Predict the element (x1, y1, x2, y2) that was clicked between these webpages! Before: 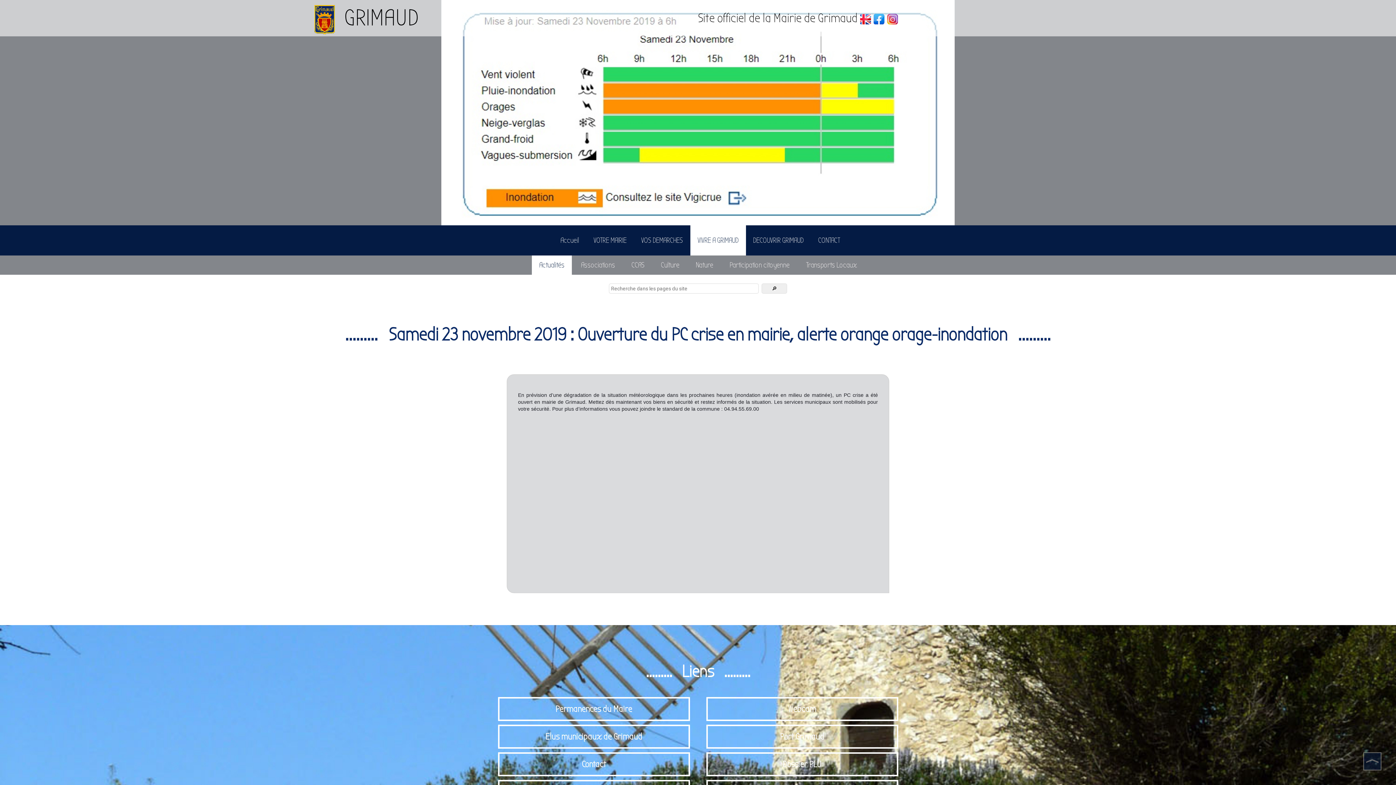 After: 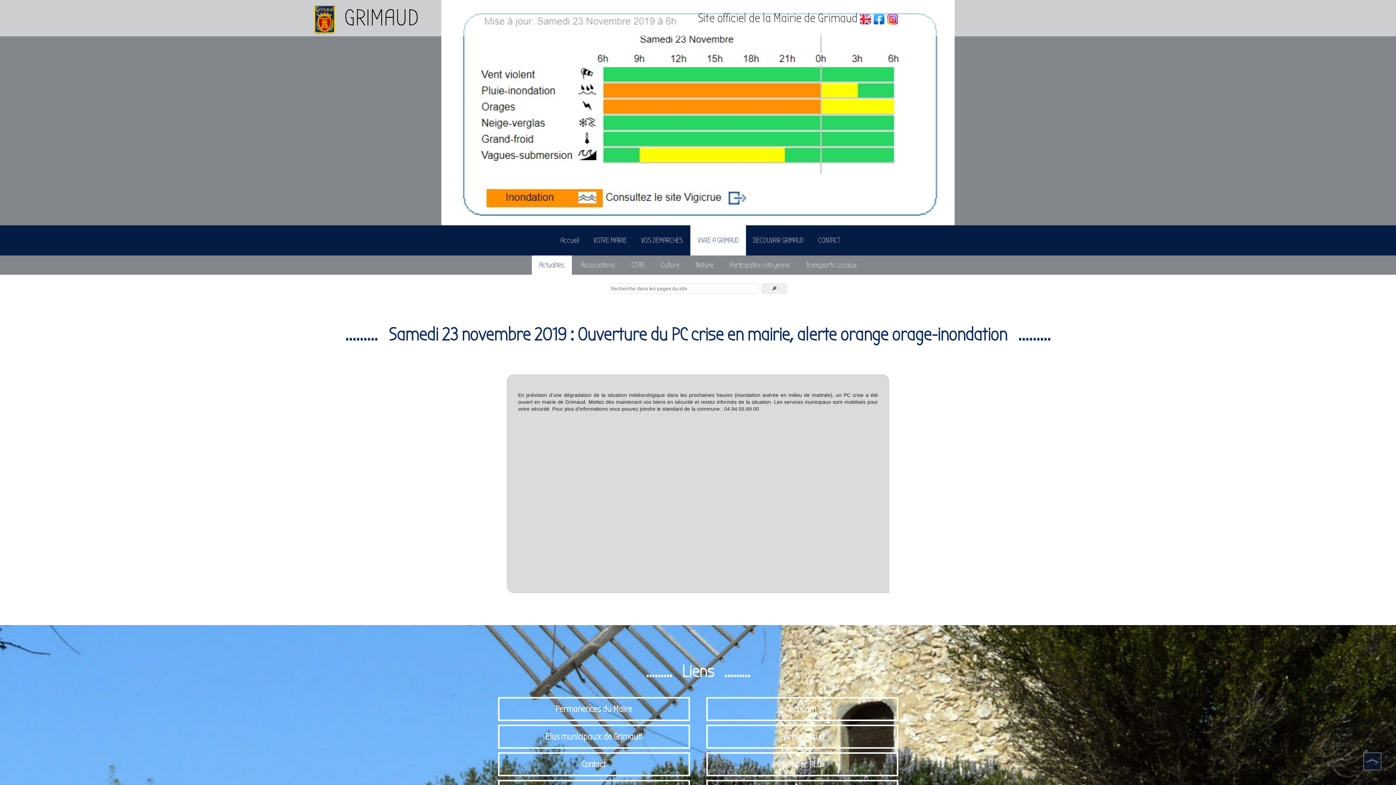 Action: label:   bbox: (873, 10, 887, 25)